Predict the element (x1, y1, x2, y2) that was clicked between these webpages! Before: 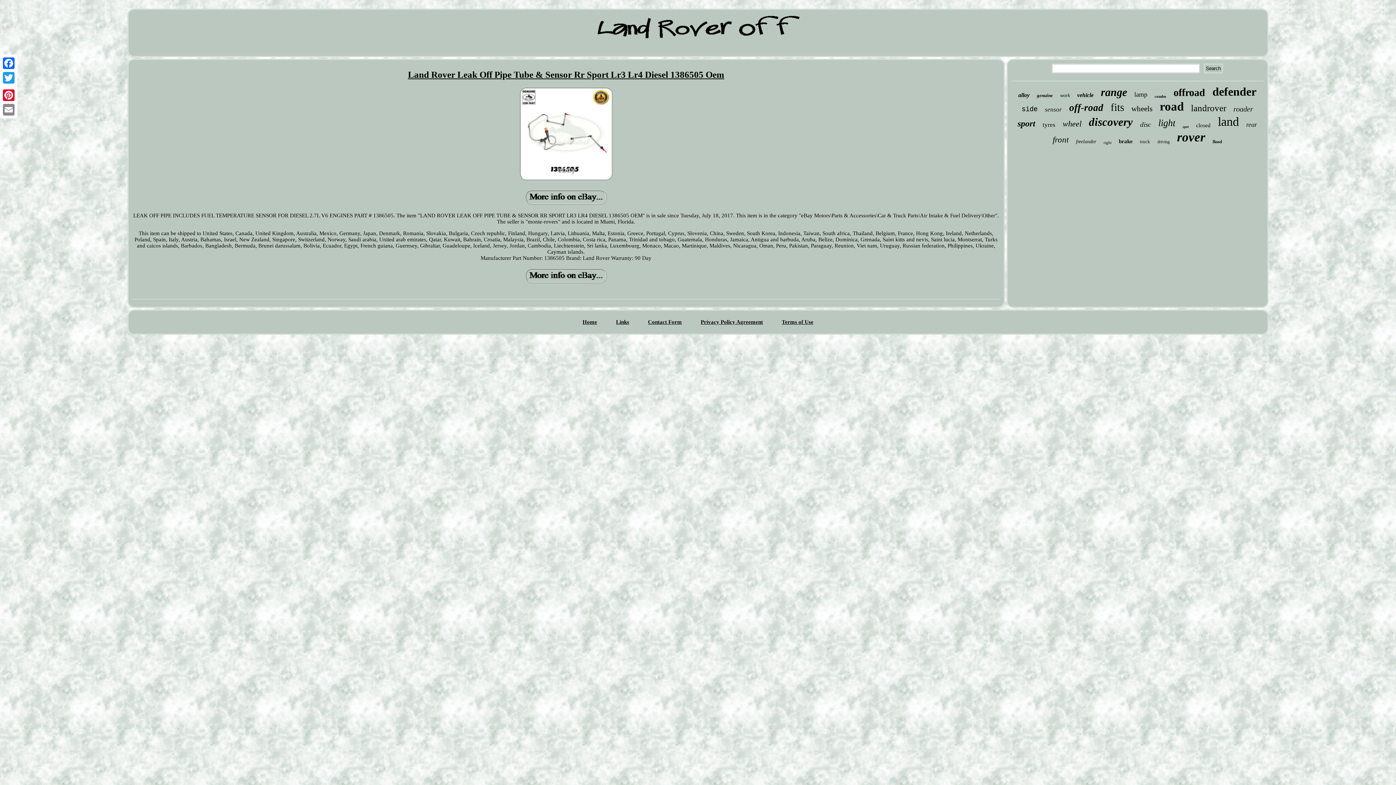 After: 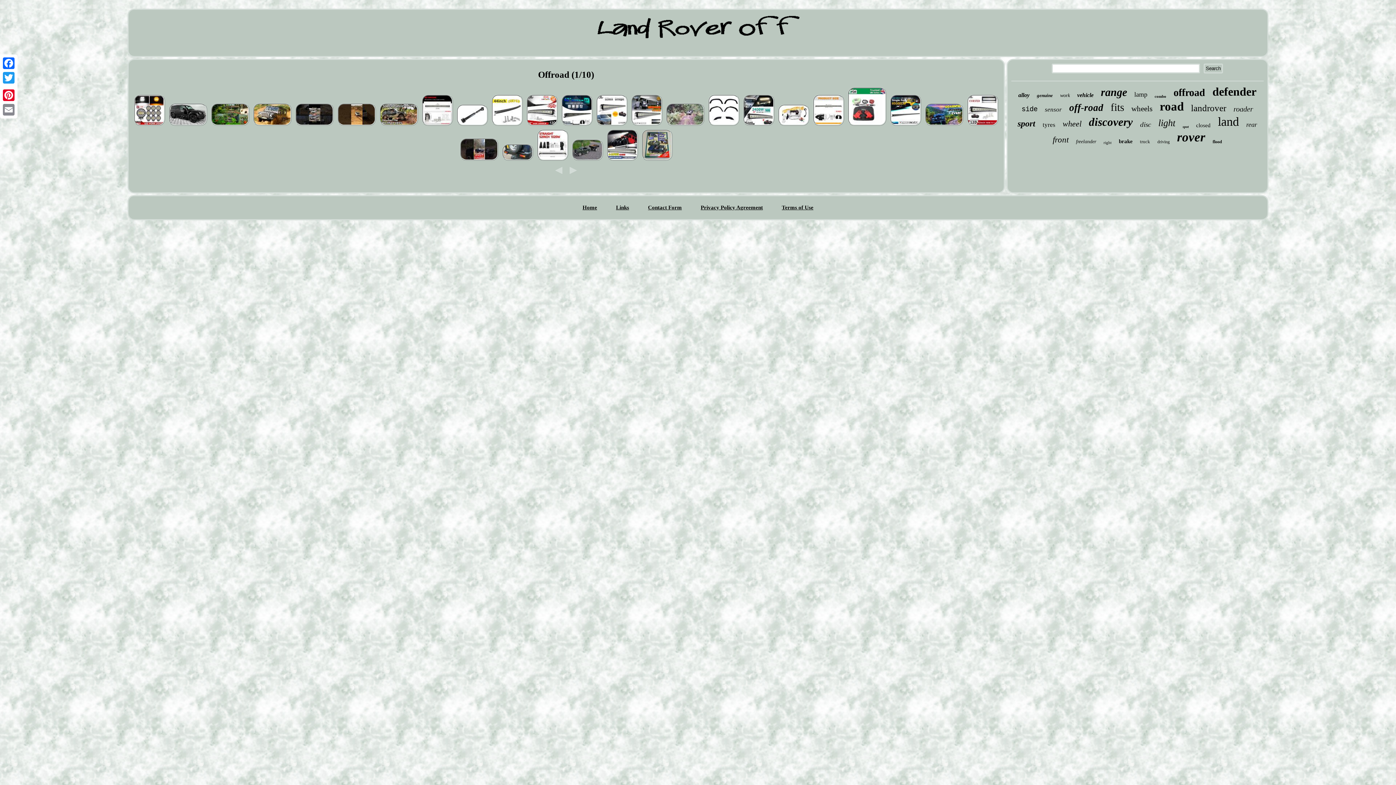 Action: bbox: (1173, 86, 1205, 98) label: offroad